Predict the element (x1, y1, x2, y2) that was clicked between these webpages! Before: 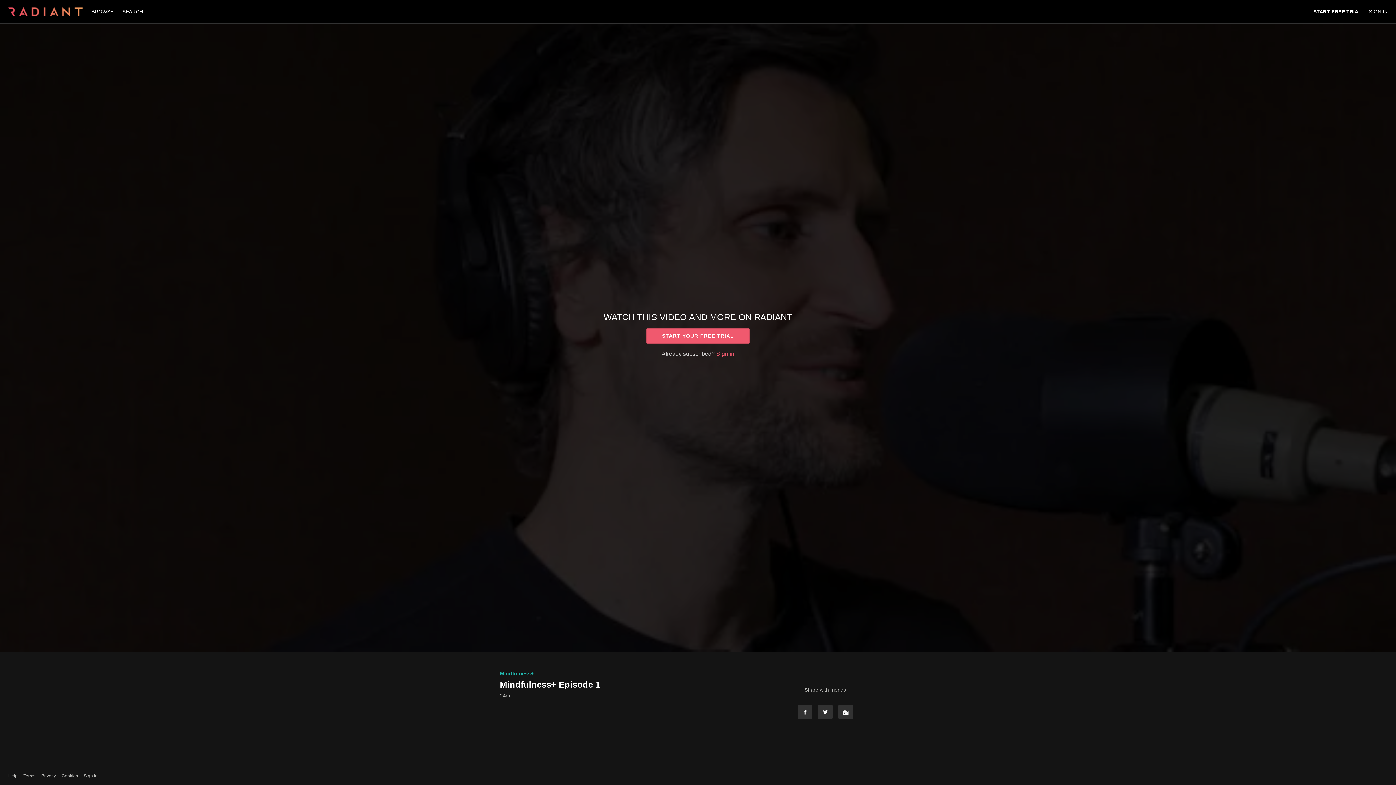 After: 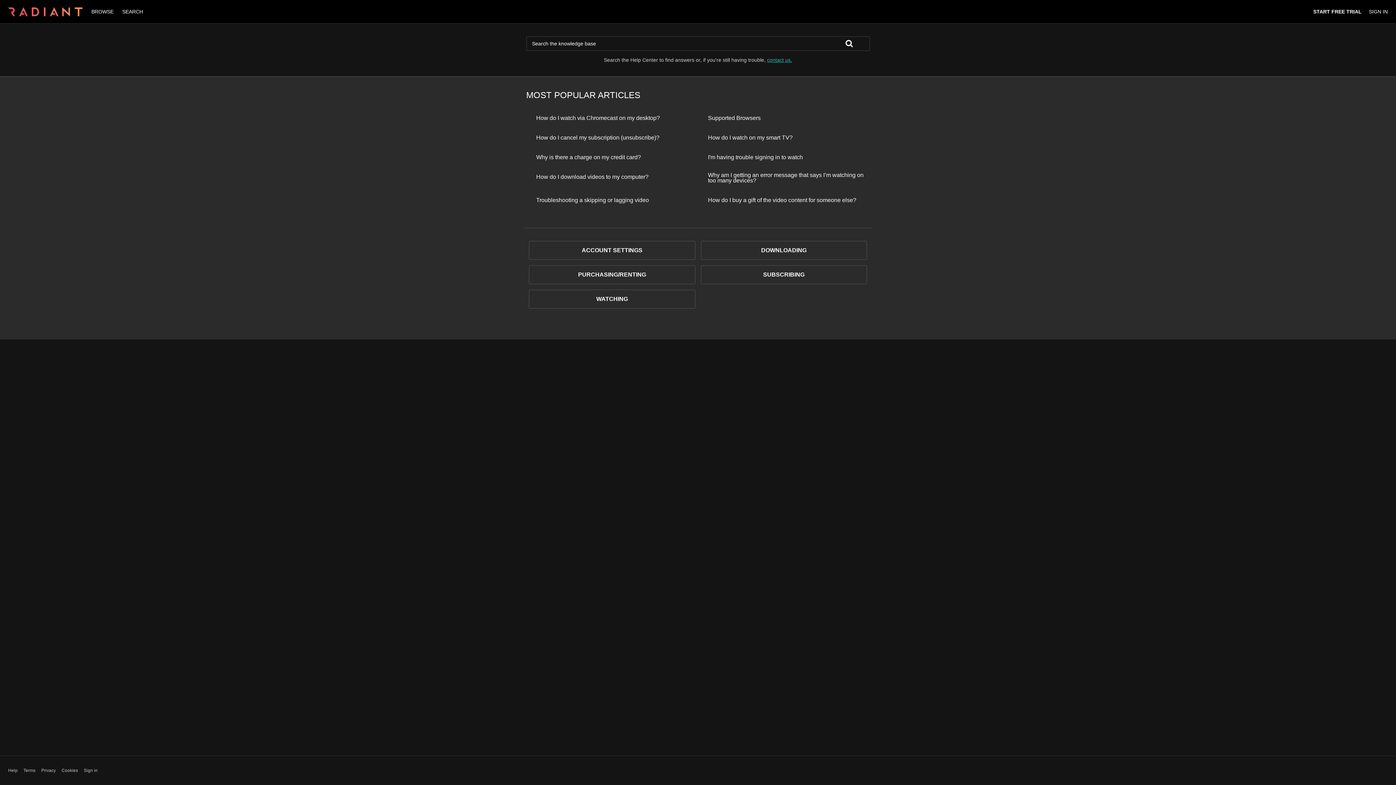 Action: bbox: (8, 773, 17, 779) label: Help